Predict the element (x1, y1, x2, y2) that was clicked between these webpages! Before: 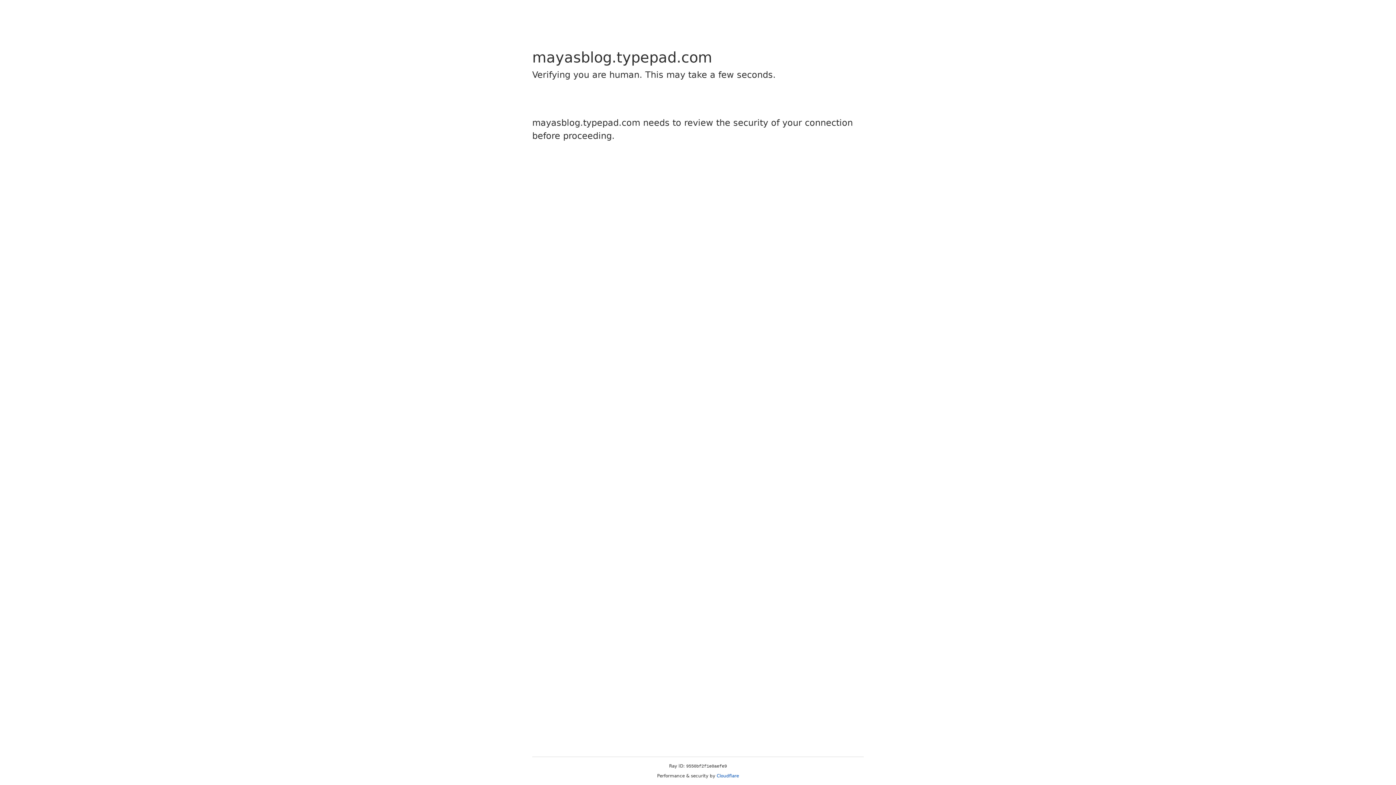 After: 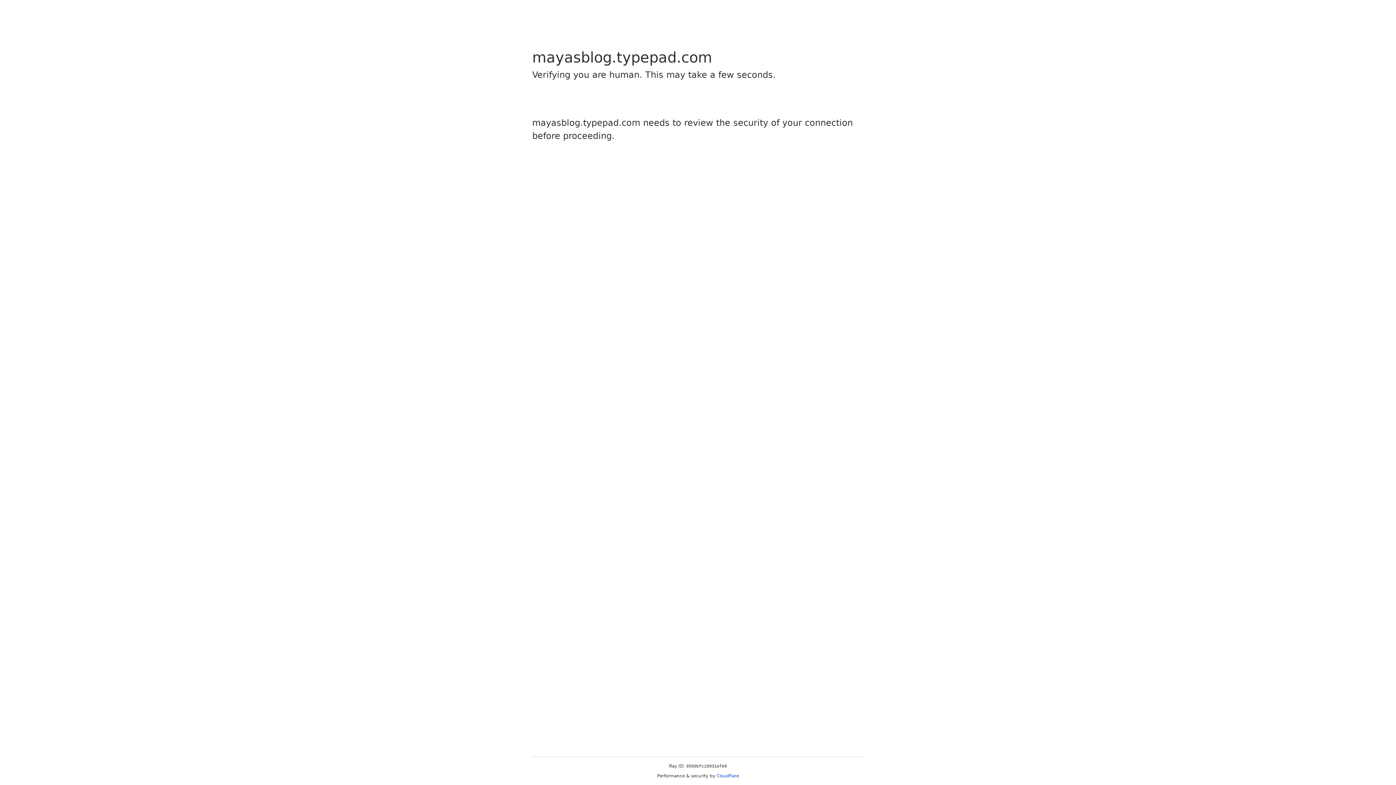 Action: bbox: (716, 773, 739, 778) label: Cloudflare